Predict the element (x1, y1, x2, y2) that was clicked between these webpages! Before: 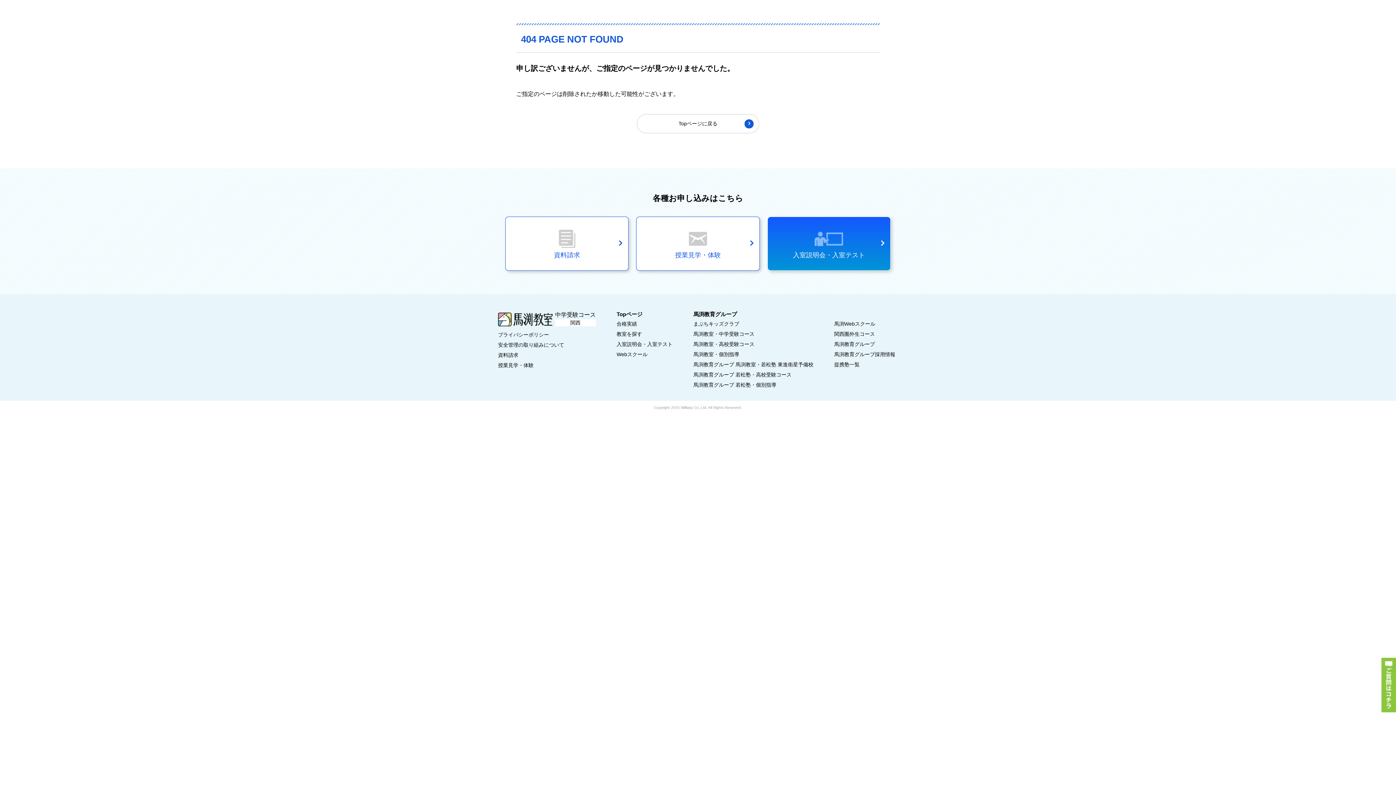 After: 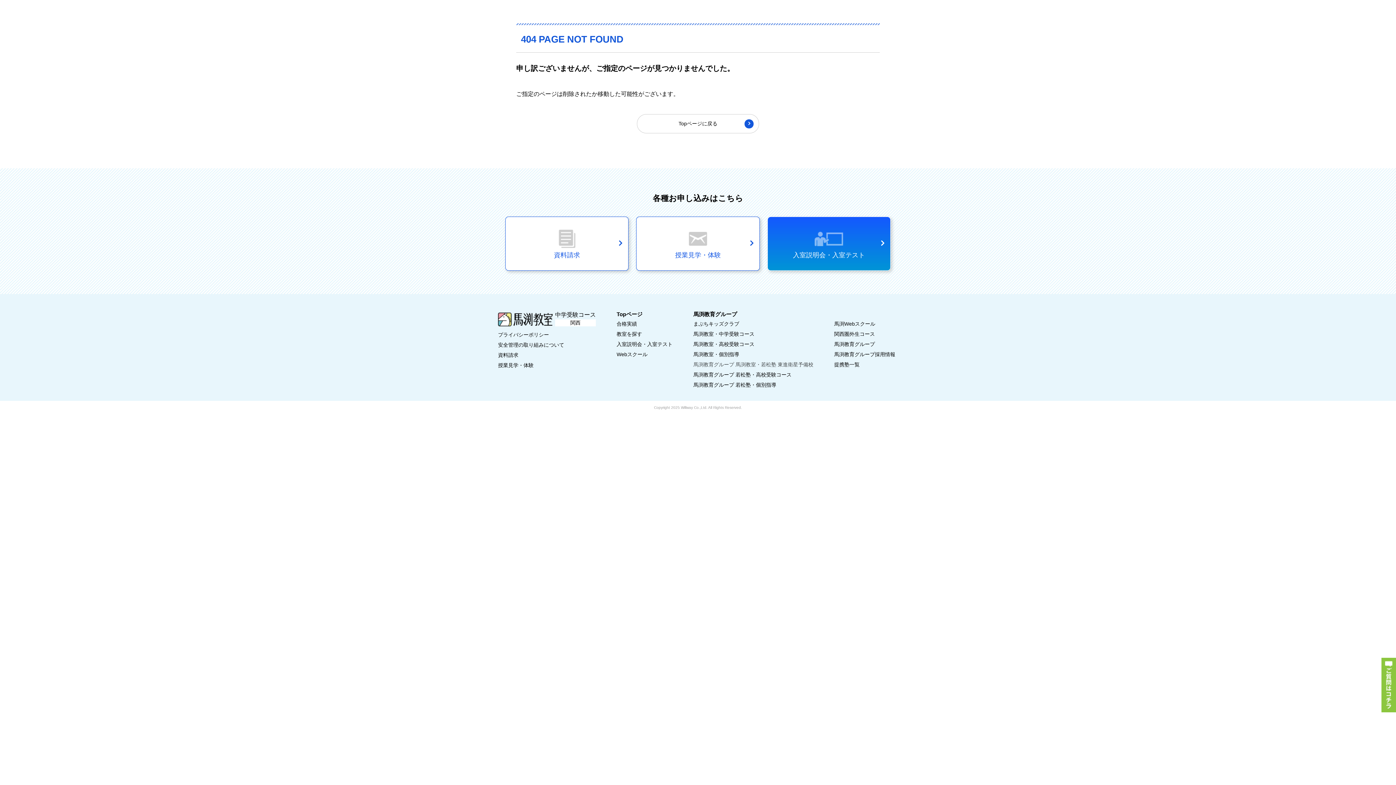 Action: label: 馬渕教育グループ 馬渕教室・若松塾 東進衛星予備校 bbox: (693, 361, 813, 367)